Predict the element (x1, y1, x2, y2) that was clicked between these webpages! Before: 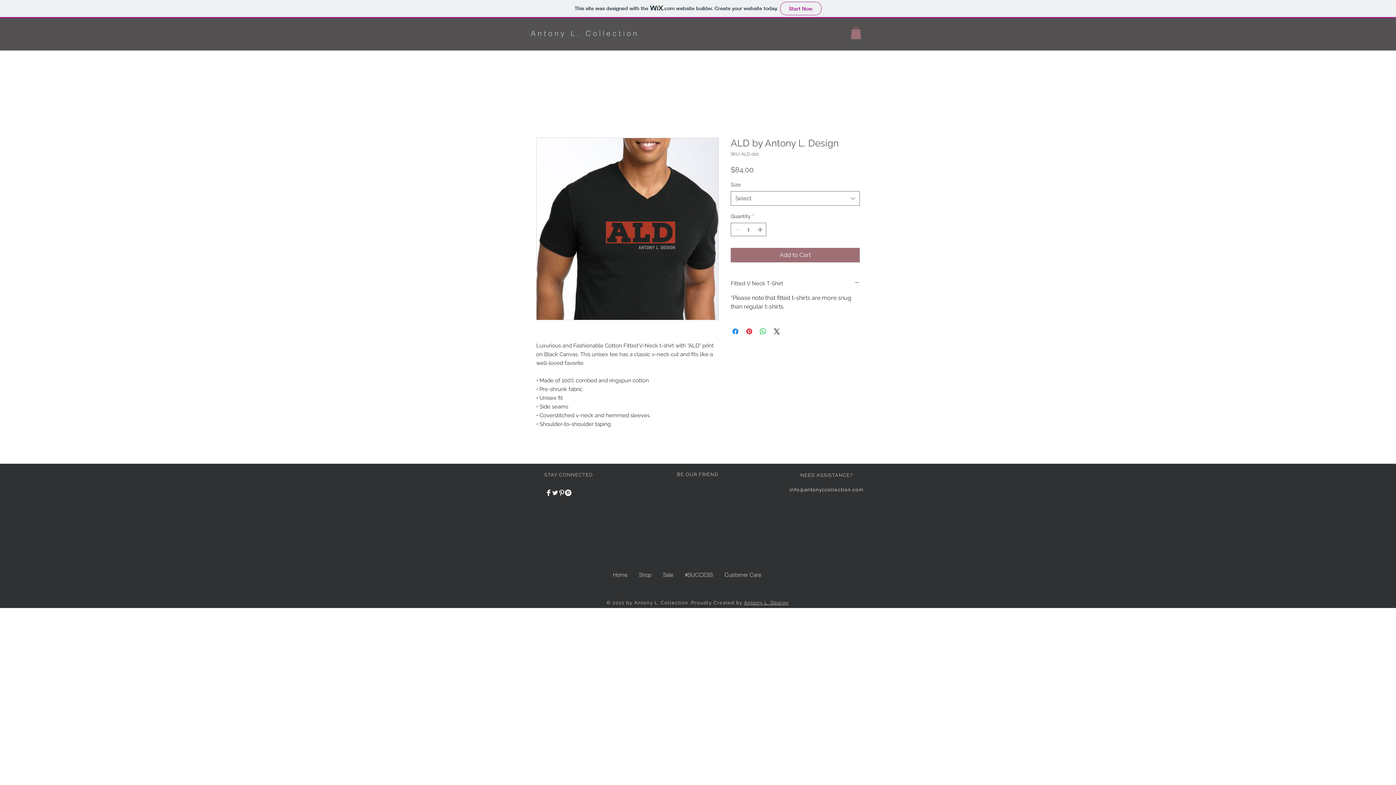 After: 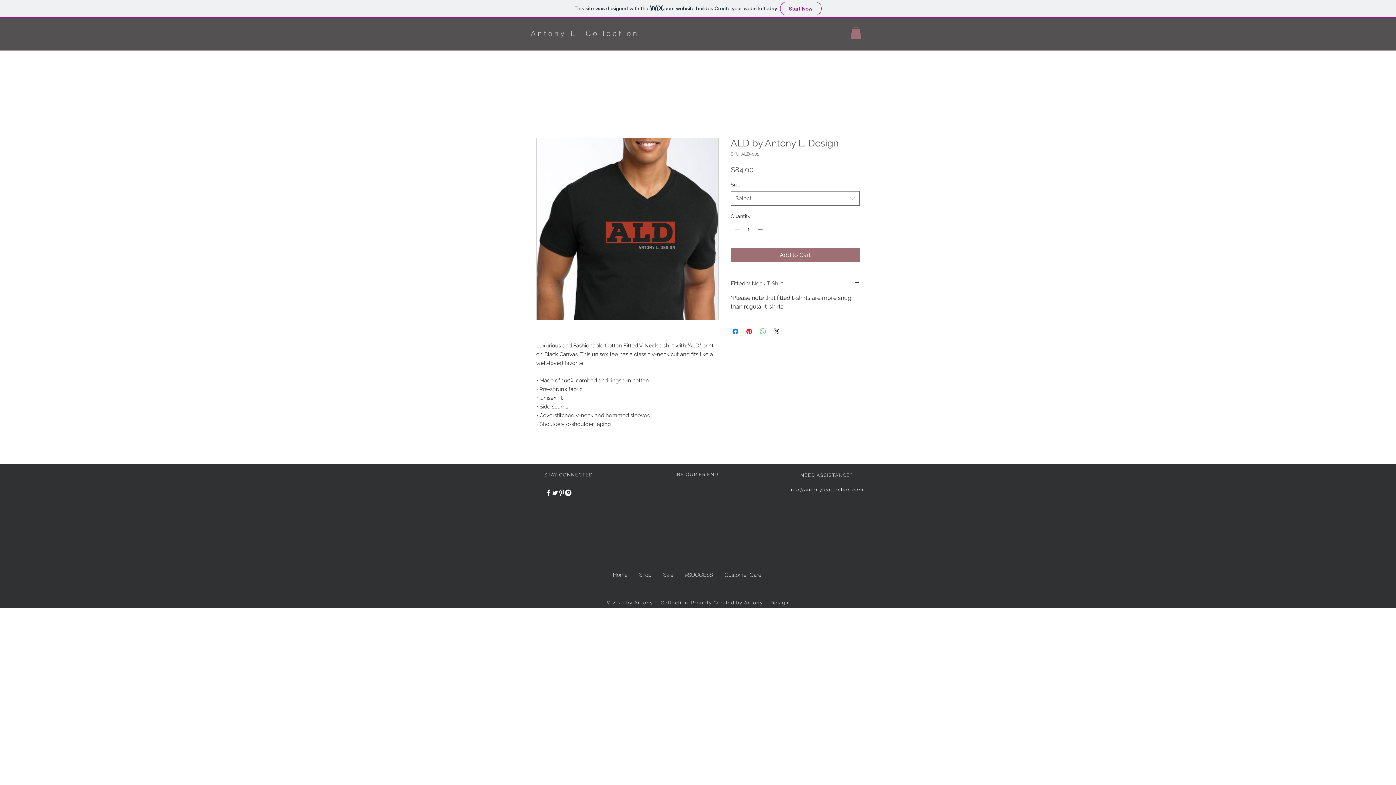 Action: label: Share on WhatsApp bbox: (758, 327, 767, 336)